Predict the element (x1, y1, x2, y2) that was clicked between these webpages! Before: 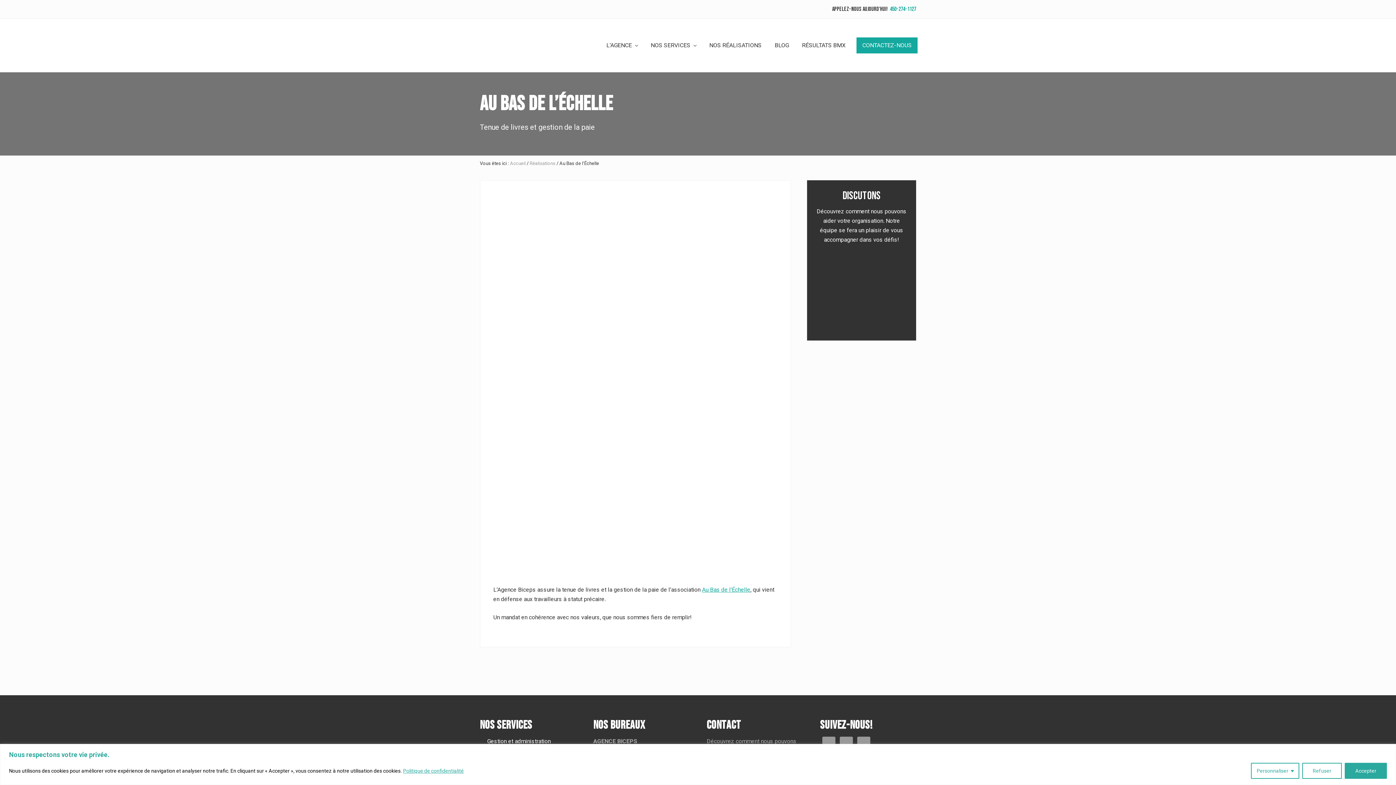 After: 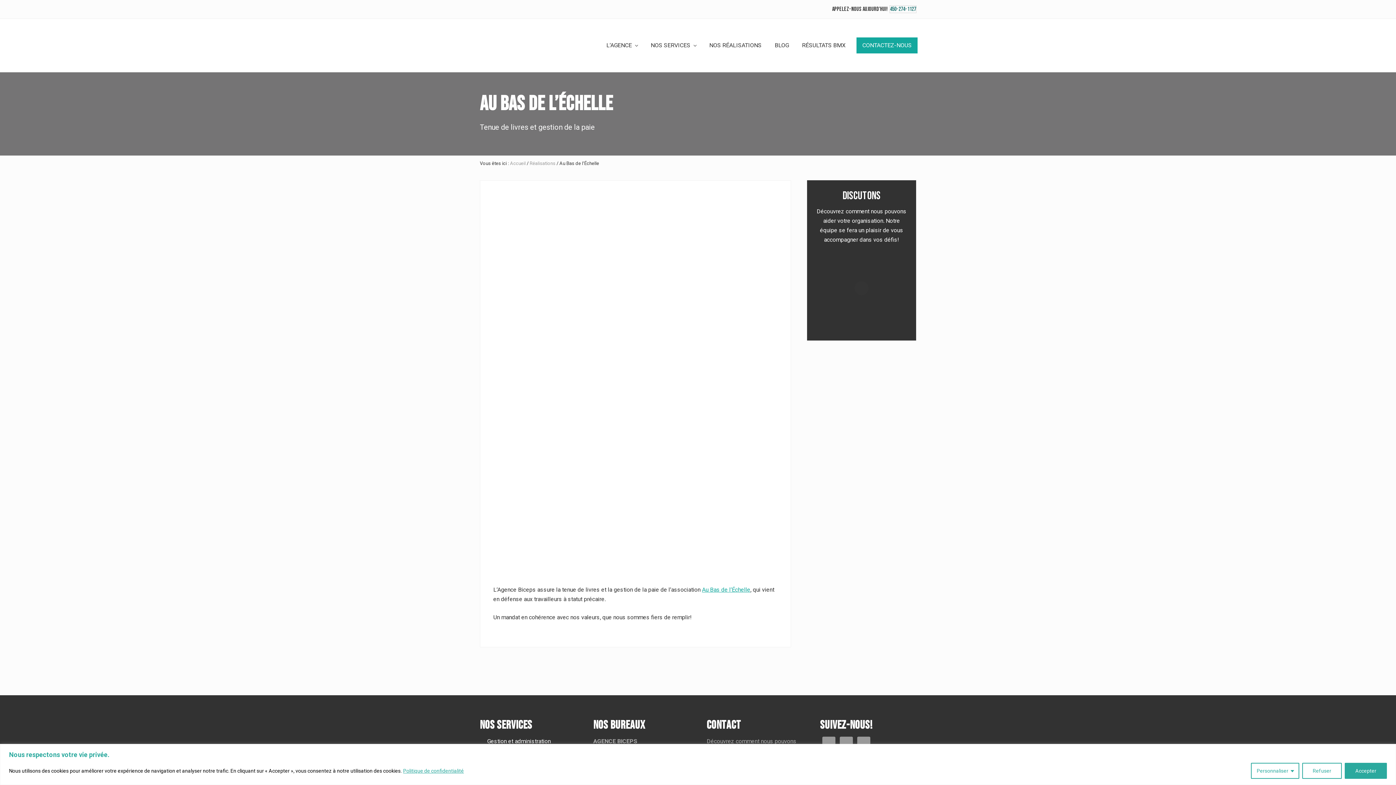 Action: label: 450-274-1127 bbox: (890, 5, 916, 12)